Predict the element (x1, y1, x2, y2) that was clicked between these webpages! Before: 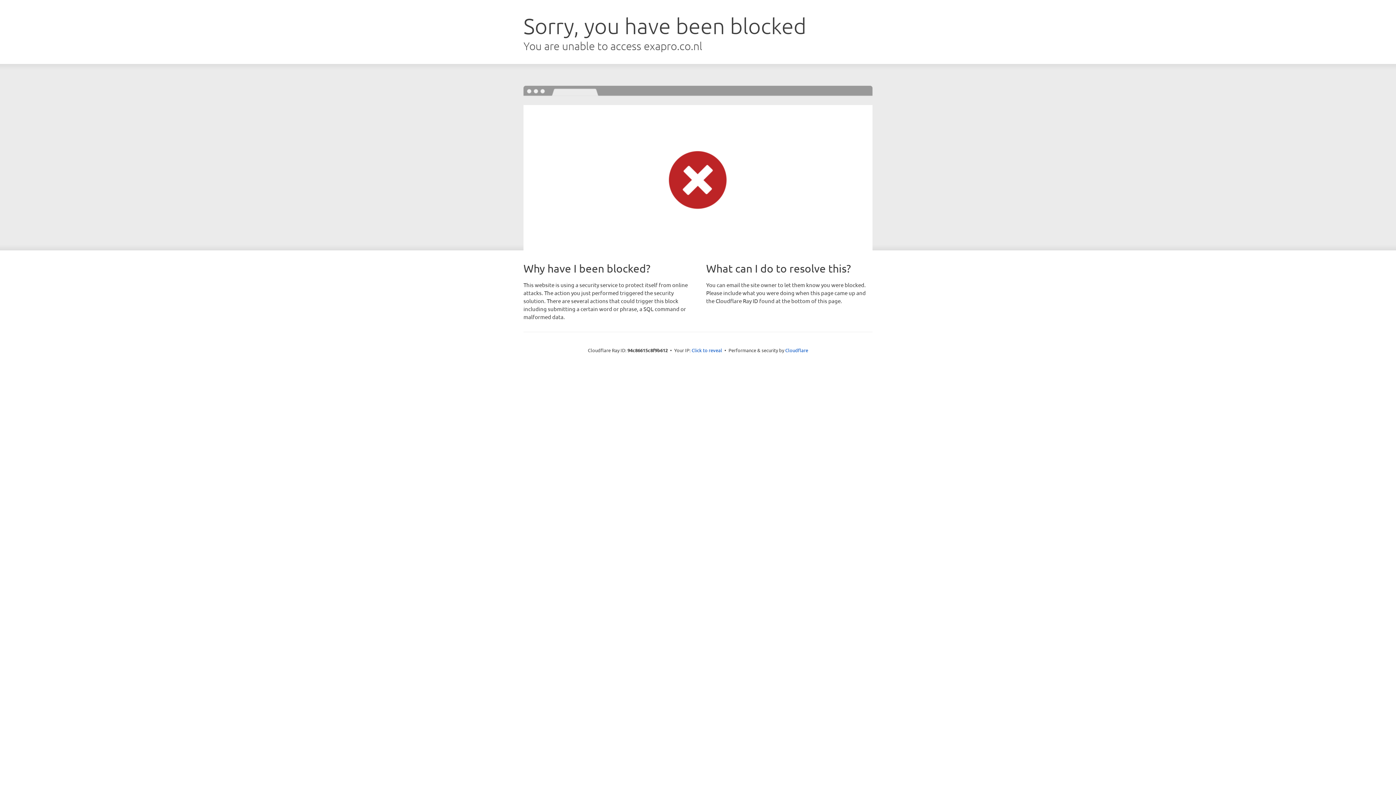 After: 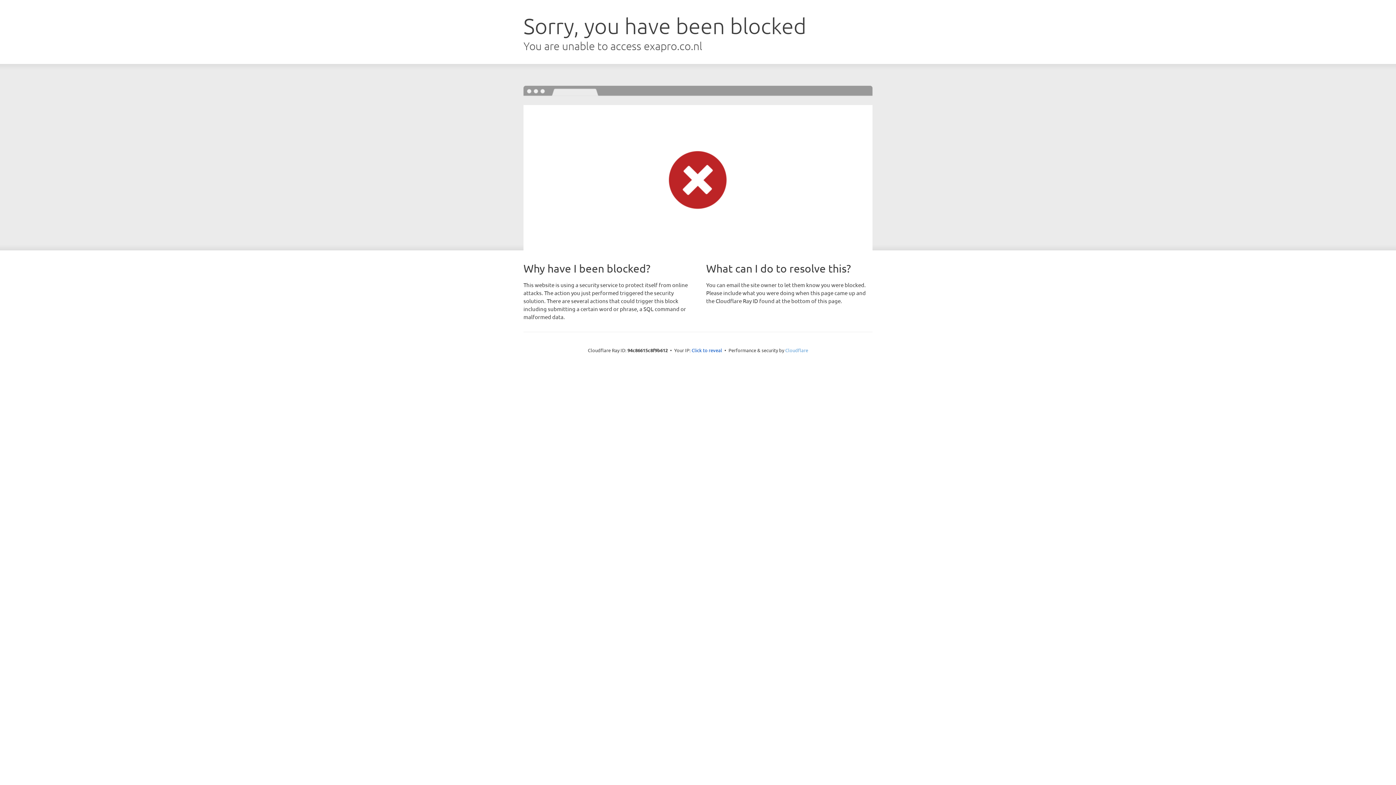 Action: bbox: (785, 347, 808, 353) label: Cloudflare